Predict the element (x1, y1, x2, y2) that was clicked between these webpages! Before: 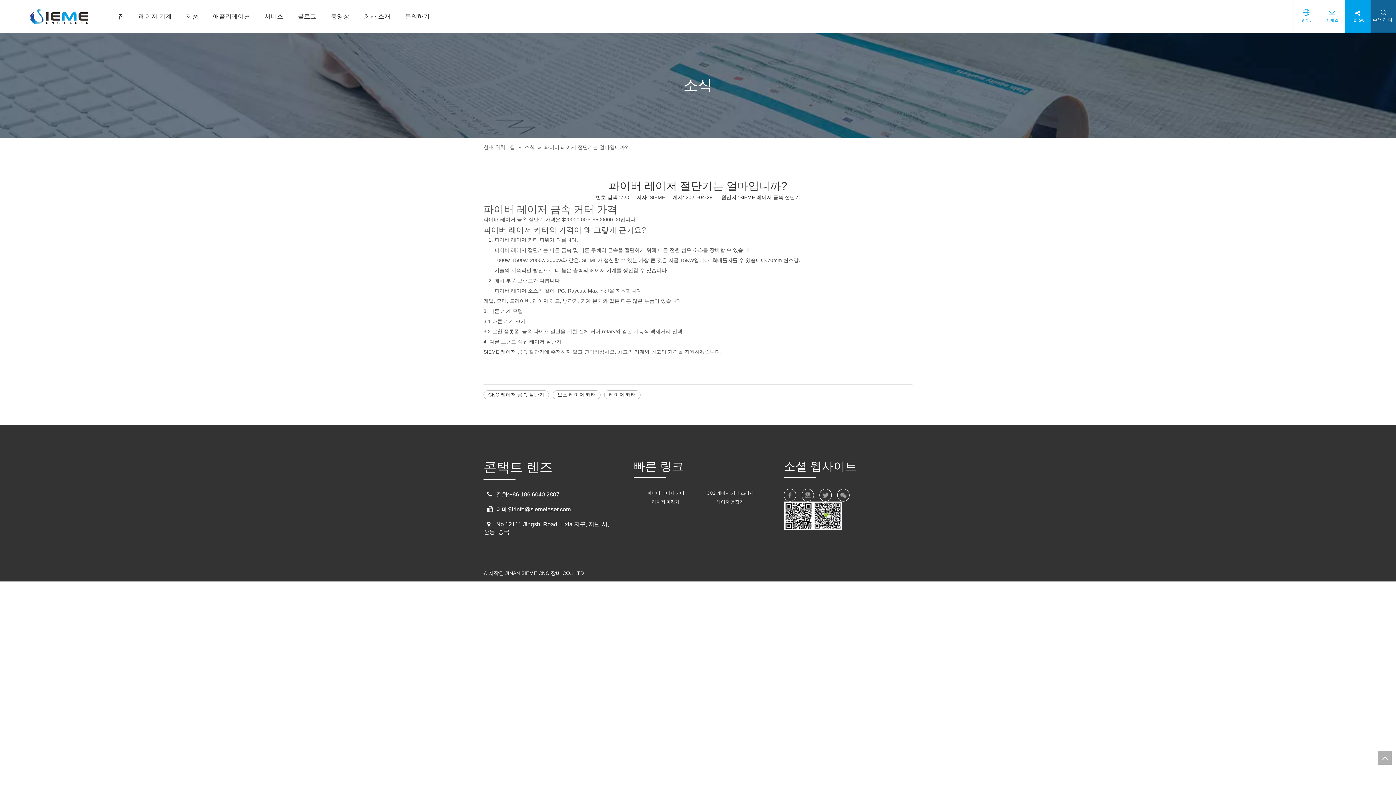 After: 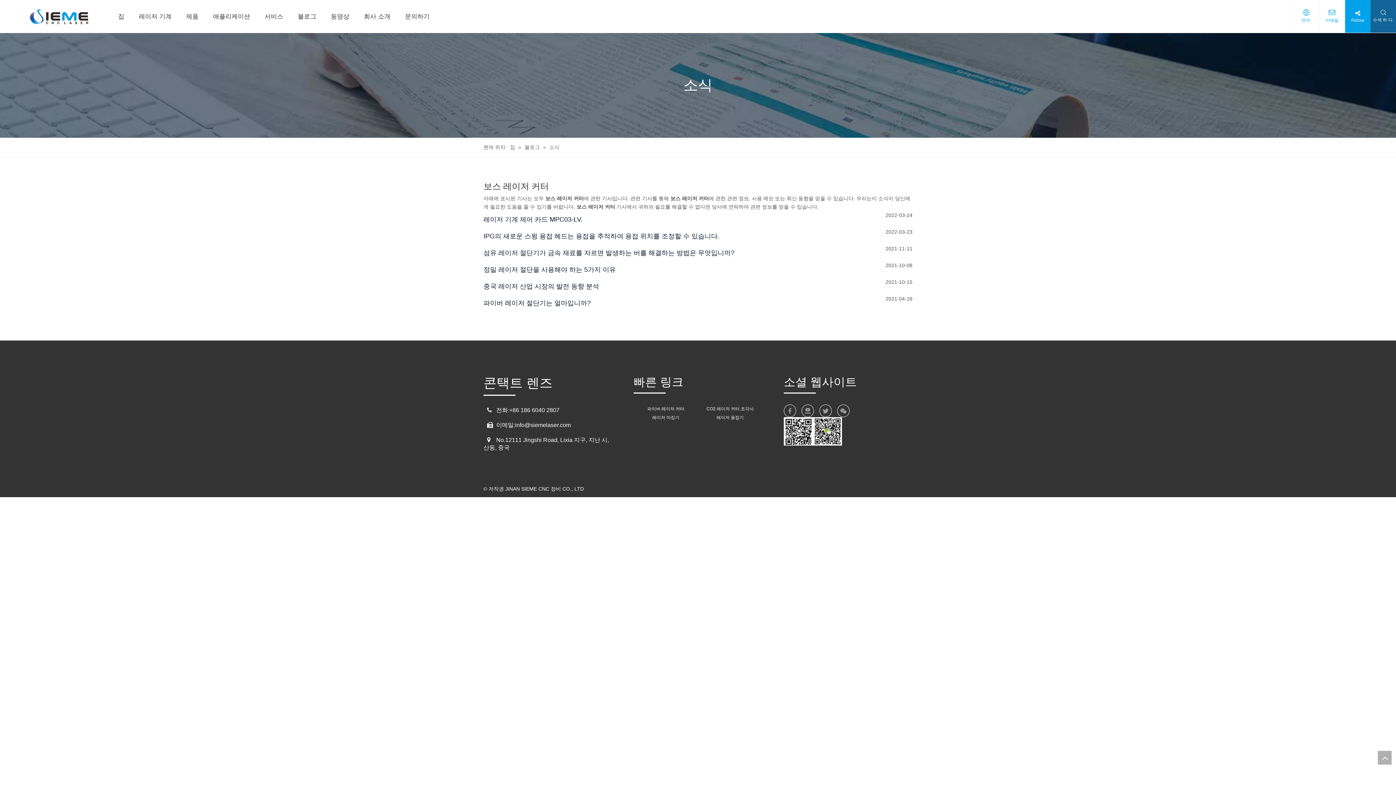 Action: label: 보스 레이저 커터 bbox: (552, 390, 600, 399)